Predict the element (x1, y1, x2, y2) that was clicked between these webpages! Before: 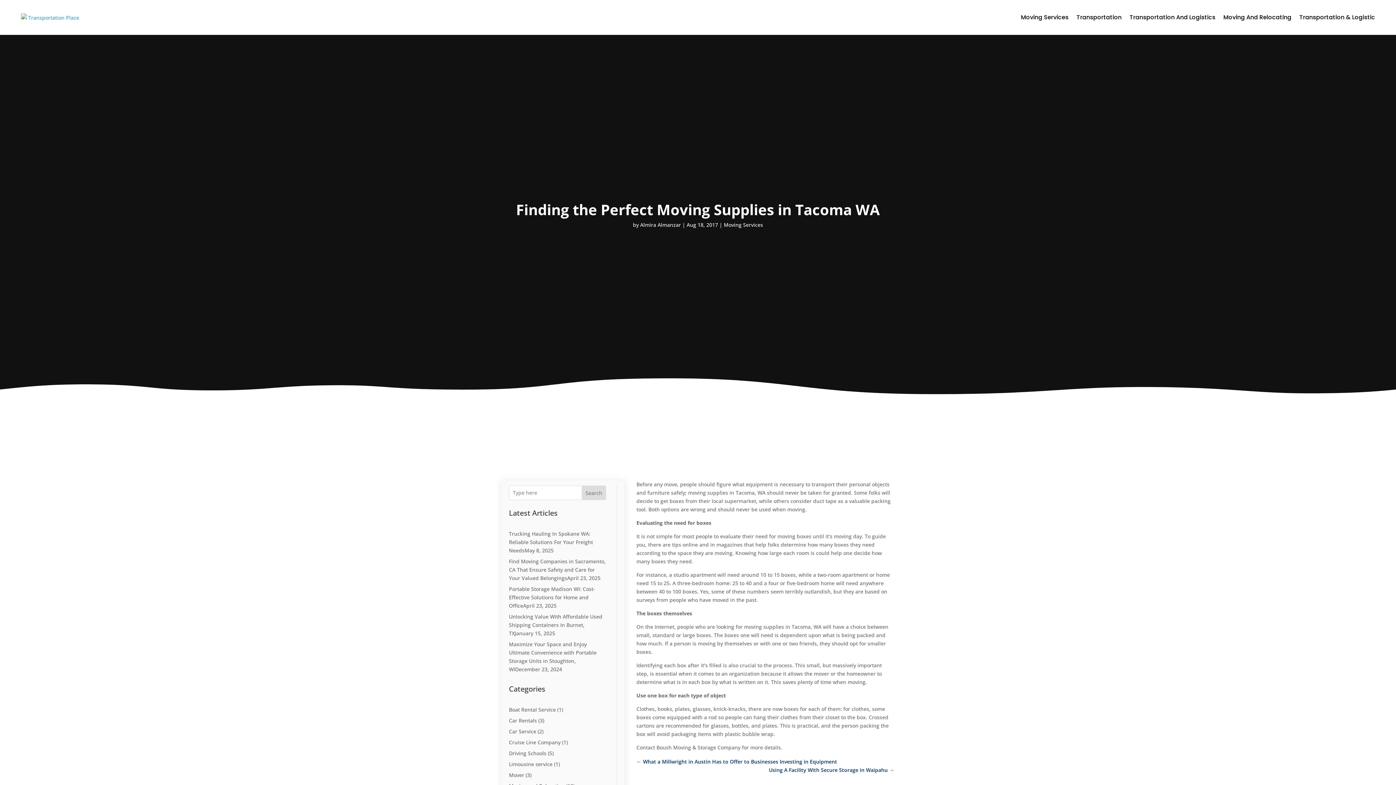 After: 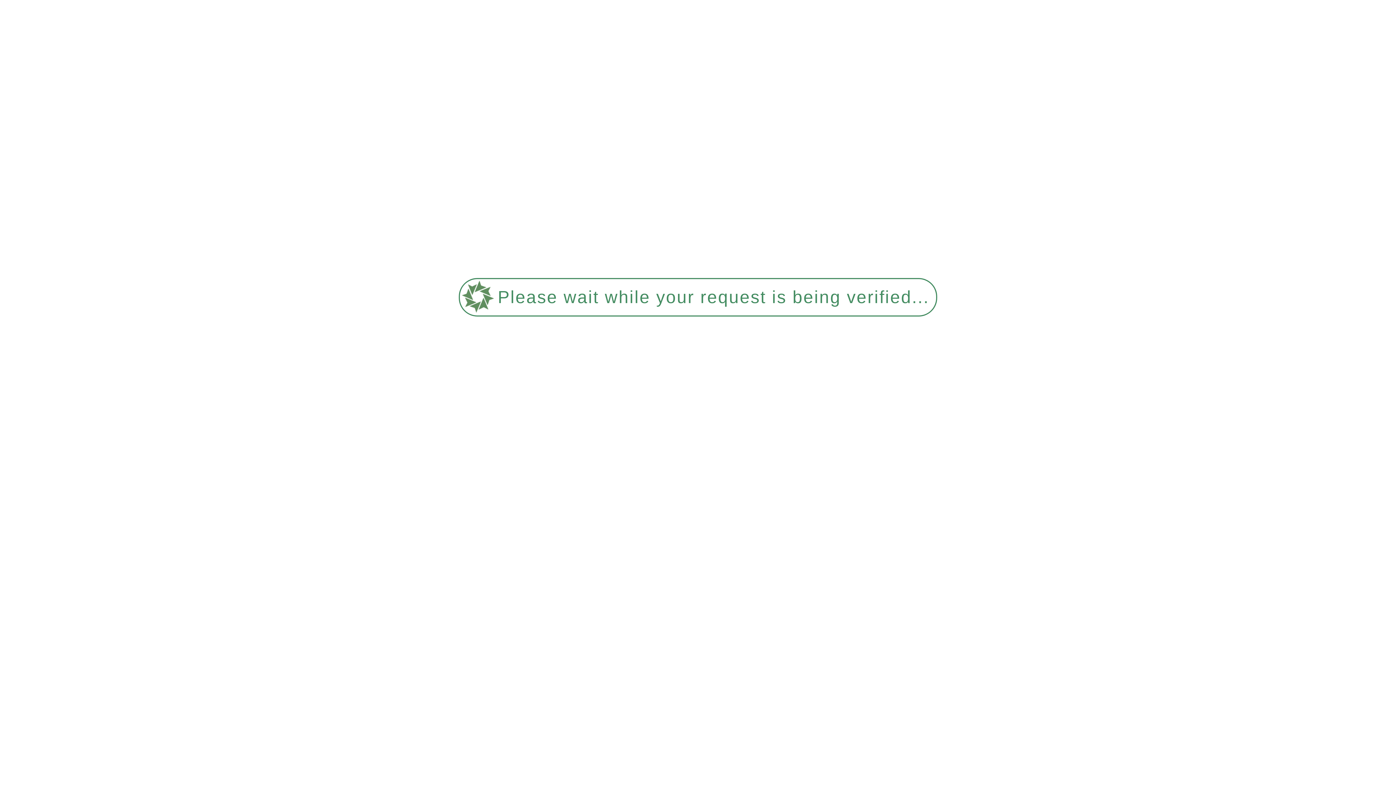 Action: label: Almira Almanzar bbox: (640, 221, 681, 228)